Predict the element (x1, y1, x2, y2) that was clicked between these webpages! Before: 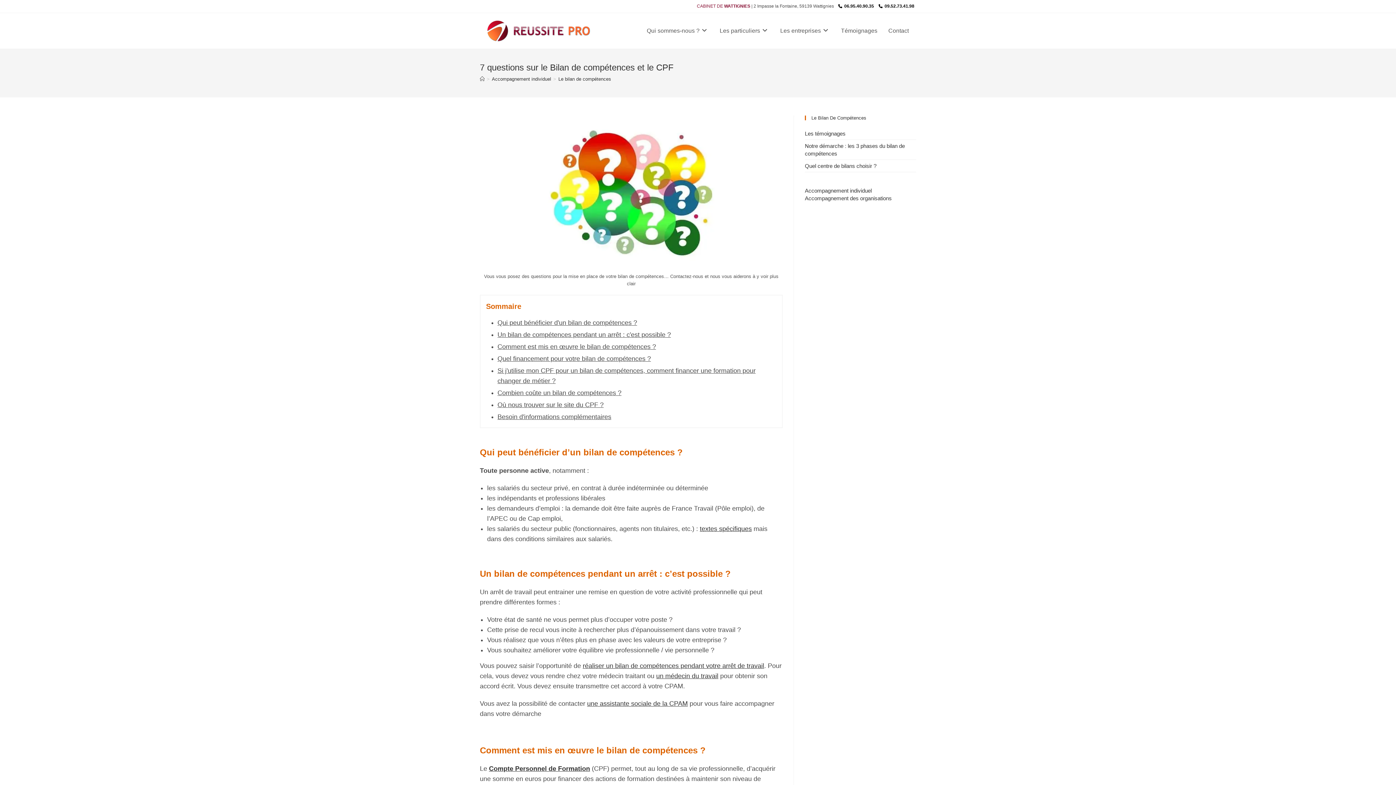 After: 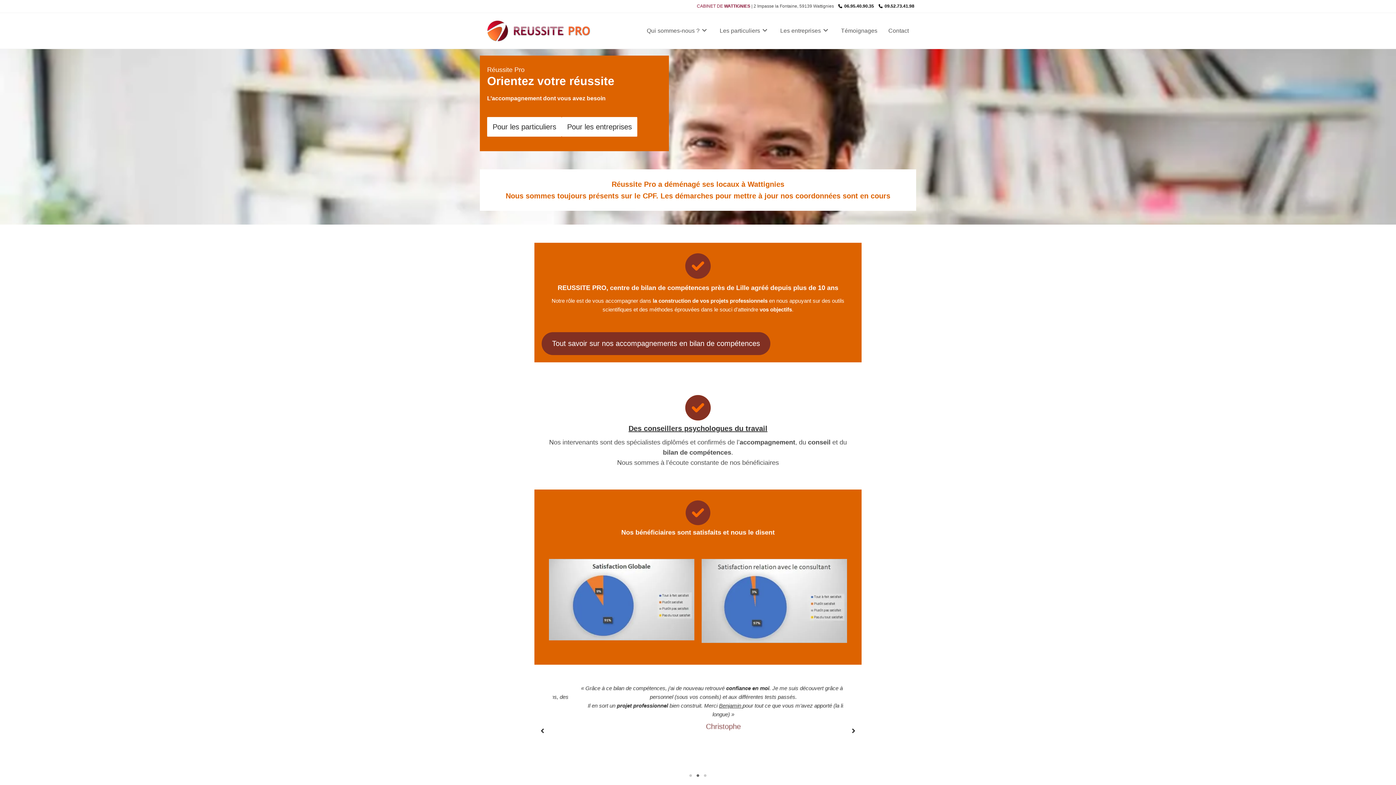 Action: bbox: (480, 76, 484, 81) label: Accueil